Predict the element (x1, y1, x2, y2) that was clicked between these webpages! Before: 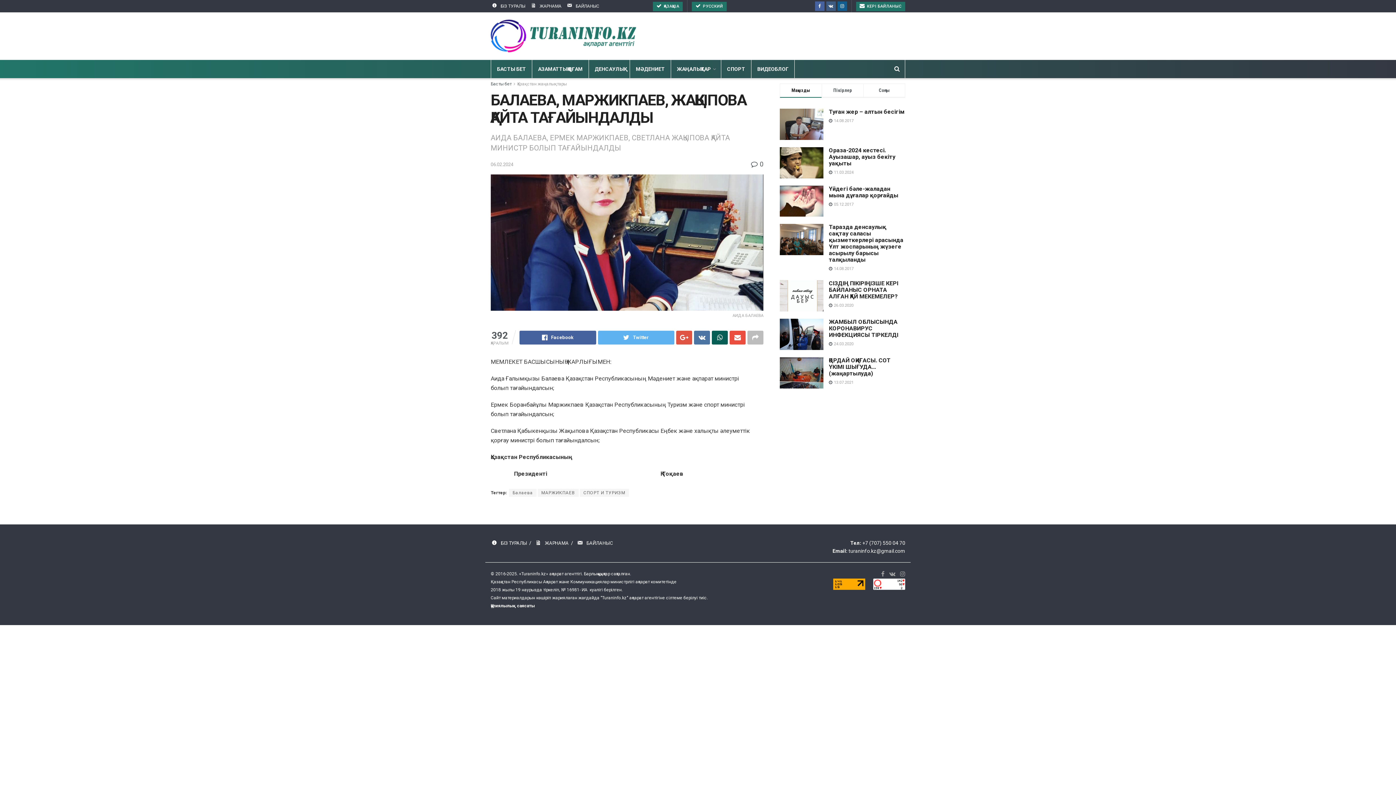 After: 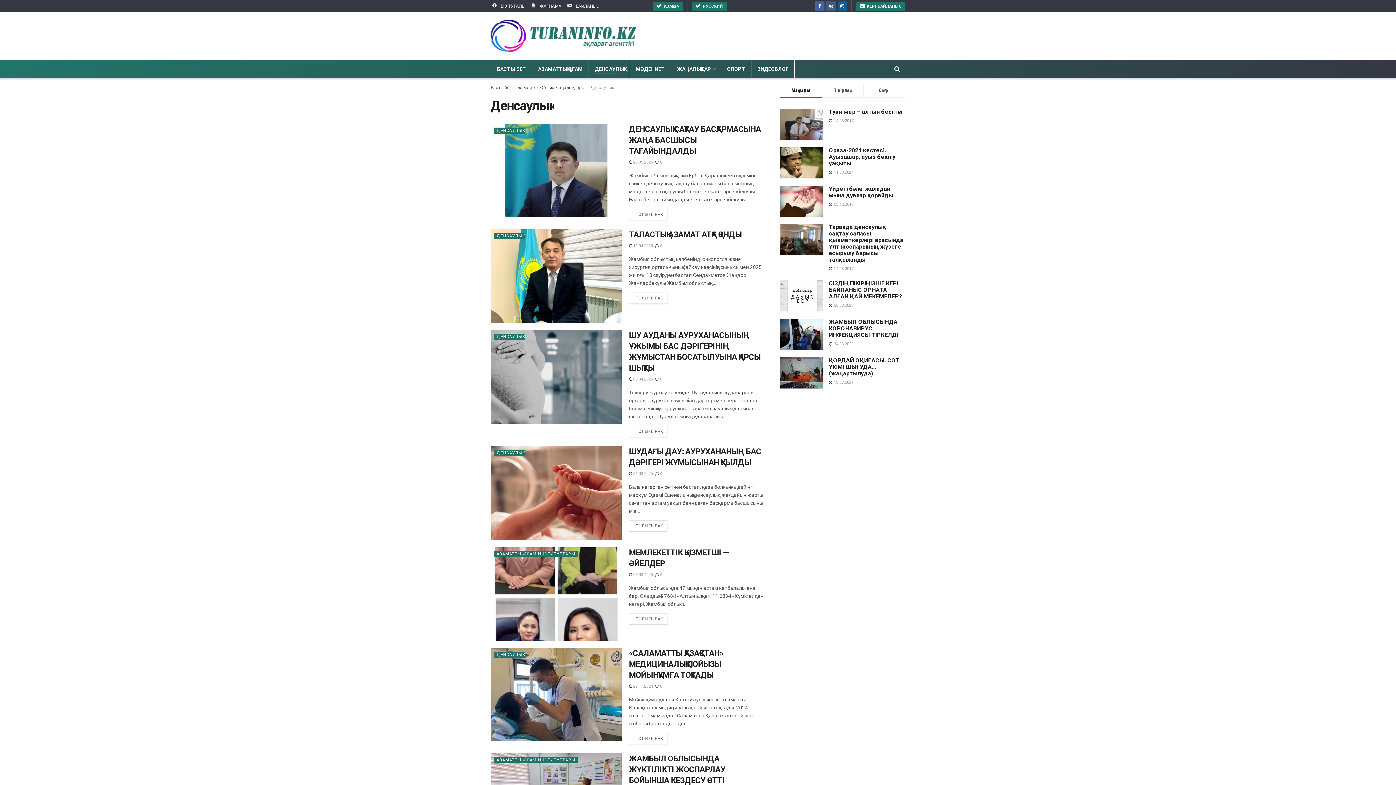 Action: label: ДЕНСАУЛЫҚ bbox: (594, 64, 624, 74)